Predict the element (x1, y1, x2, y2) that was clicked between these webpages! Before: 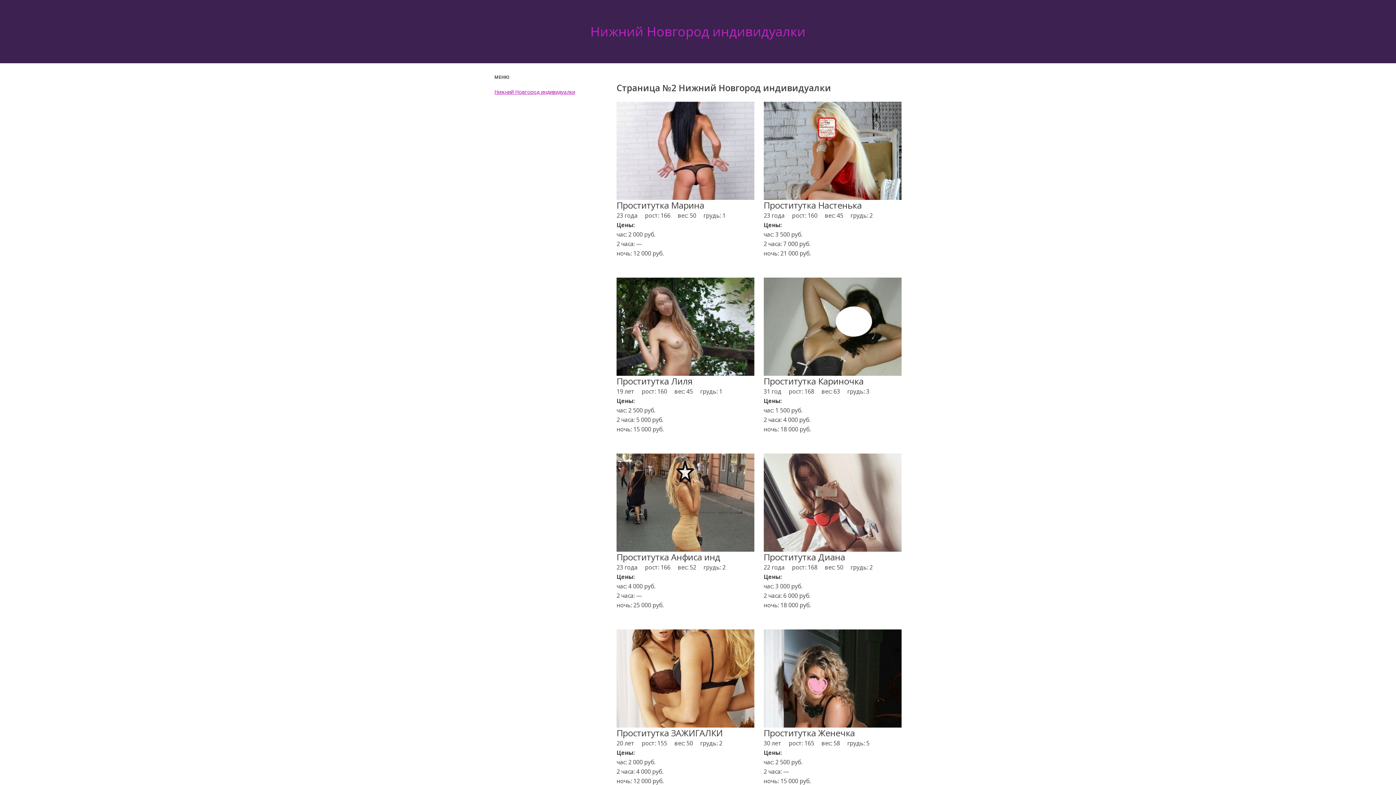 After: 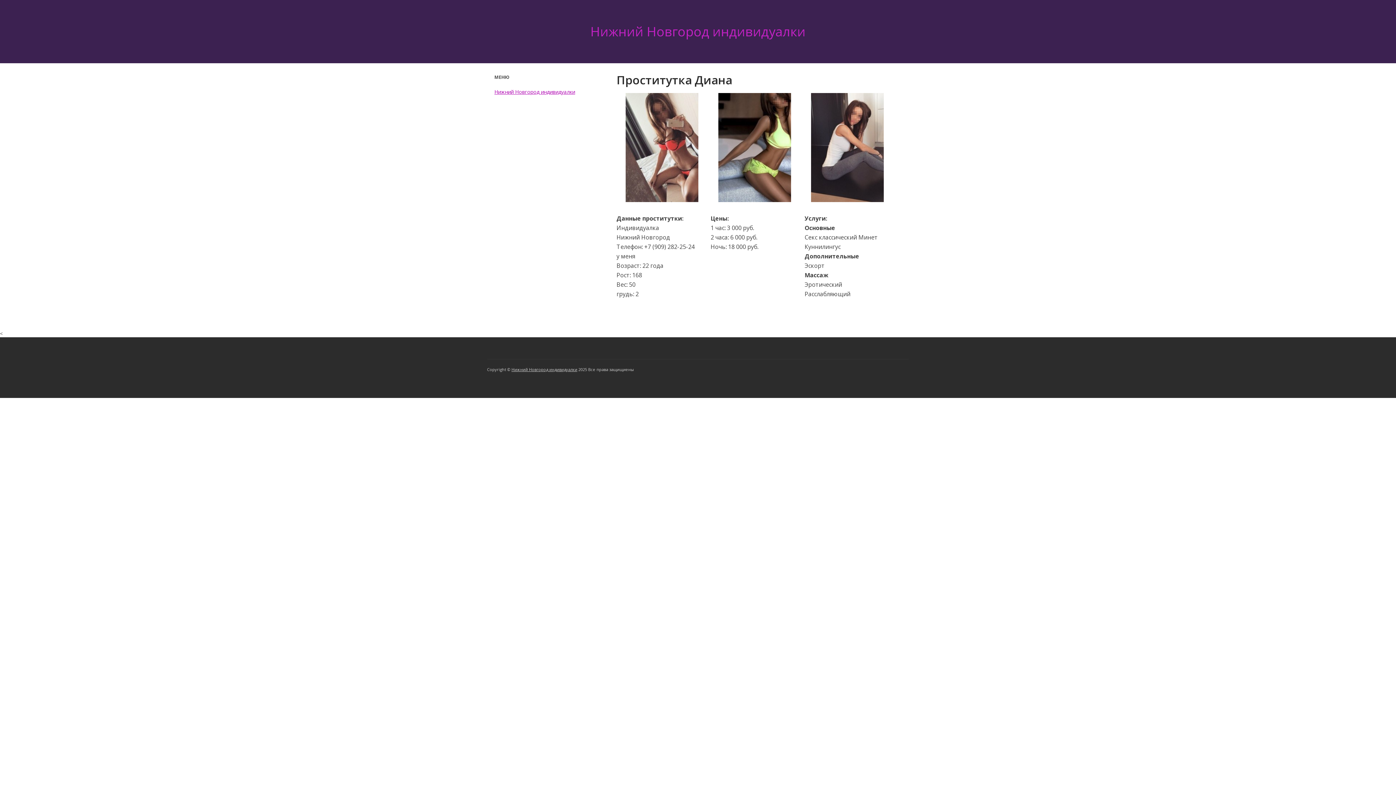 Action: bbox: (763, 551, 845, 563) label: Проститутка Диана